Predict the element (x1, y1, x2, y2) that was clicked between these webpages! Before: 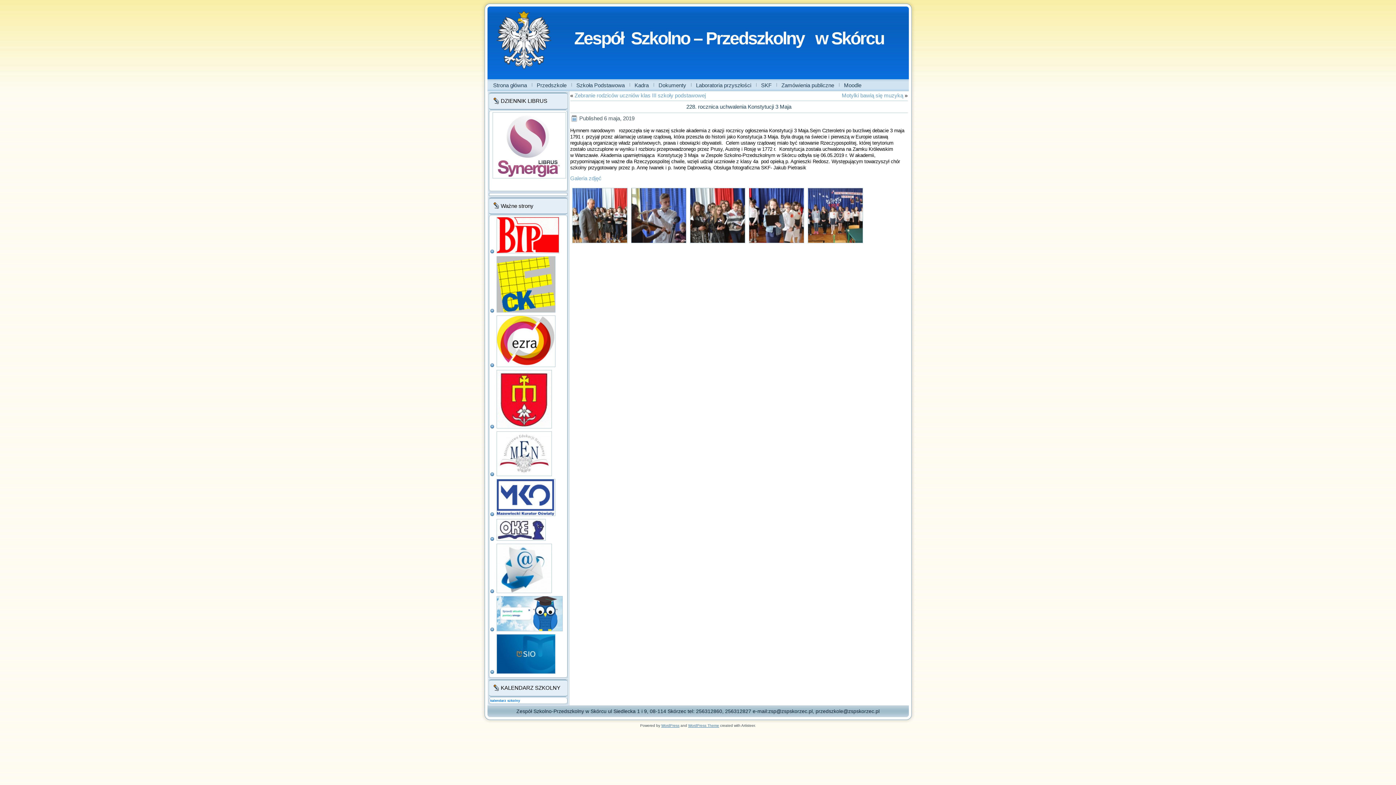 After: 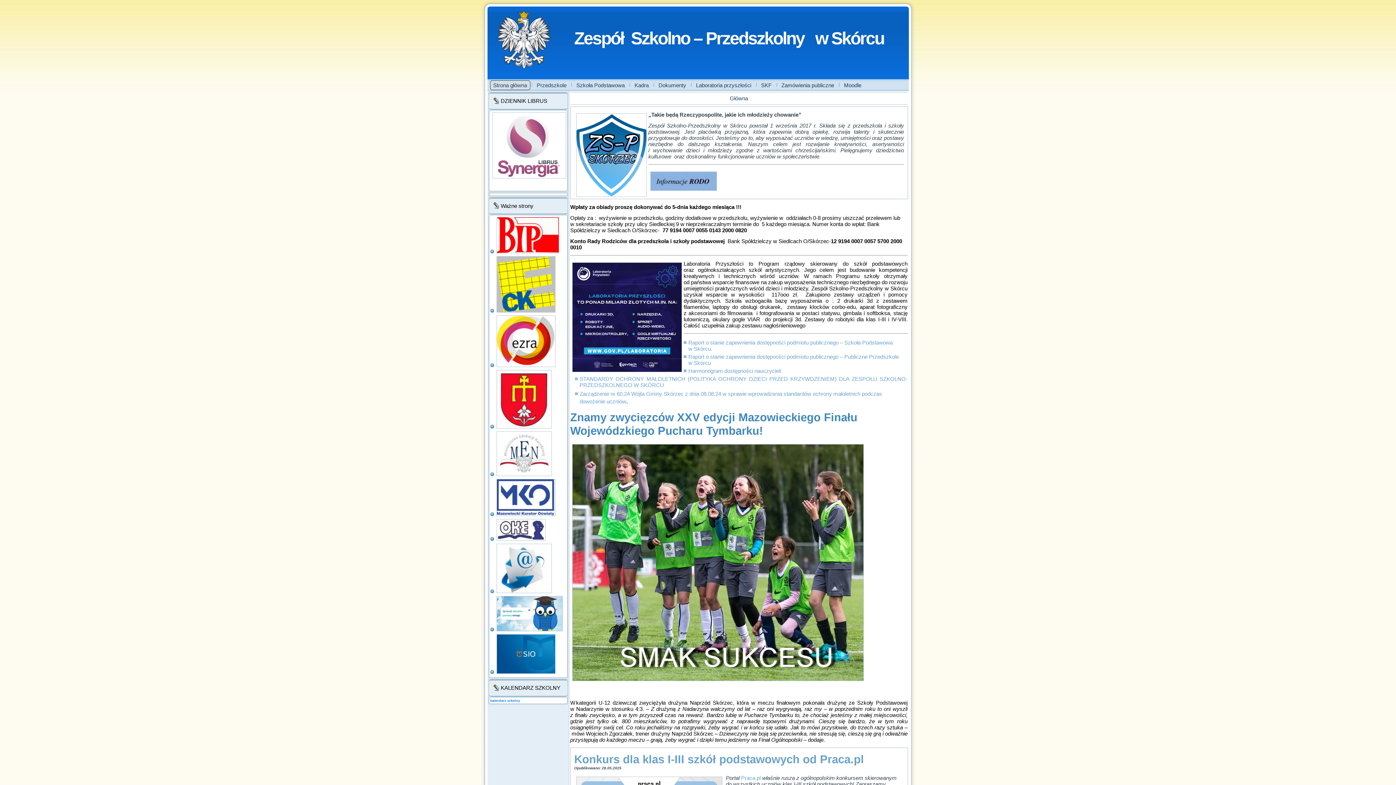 Action: bbox: (490, 80, 530, 90) label: Strona główna